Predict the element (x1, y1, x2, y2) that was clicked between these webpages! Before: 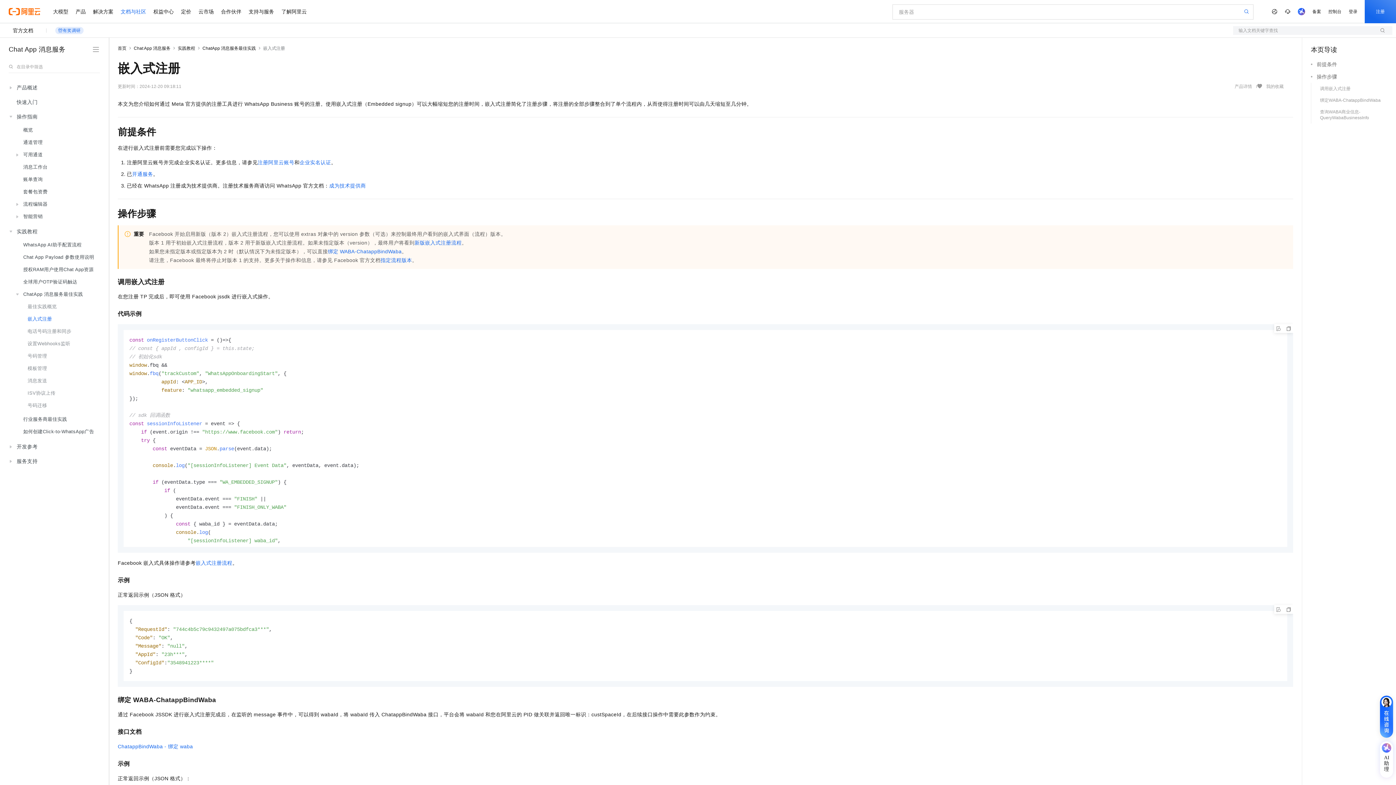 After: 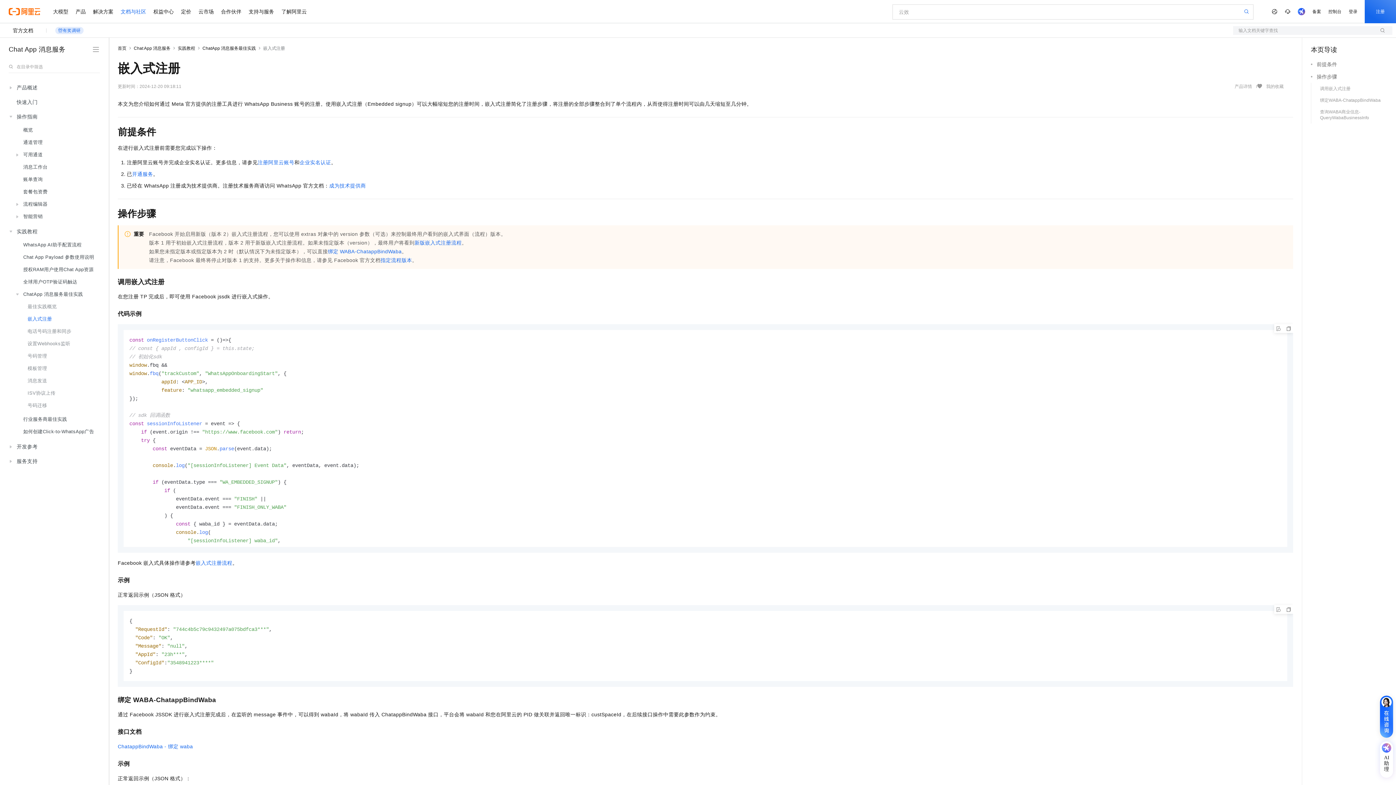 Action: label: 嵌入式注册流程 bbox: (195, 560, 232, 566)